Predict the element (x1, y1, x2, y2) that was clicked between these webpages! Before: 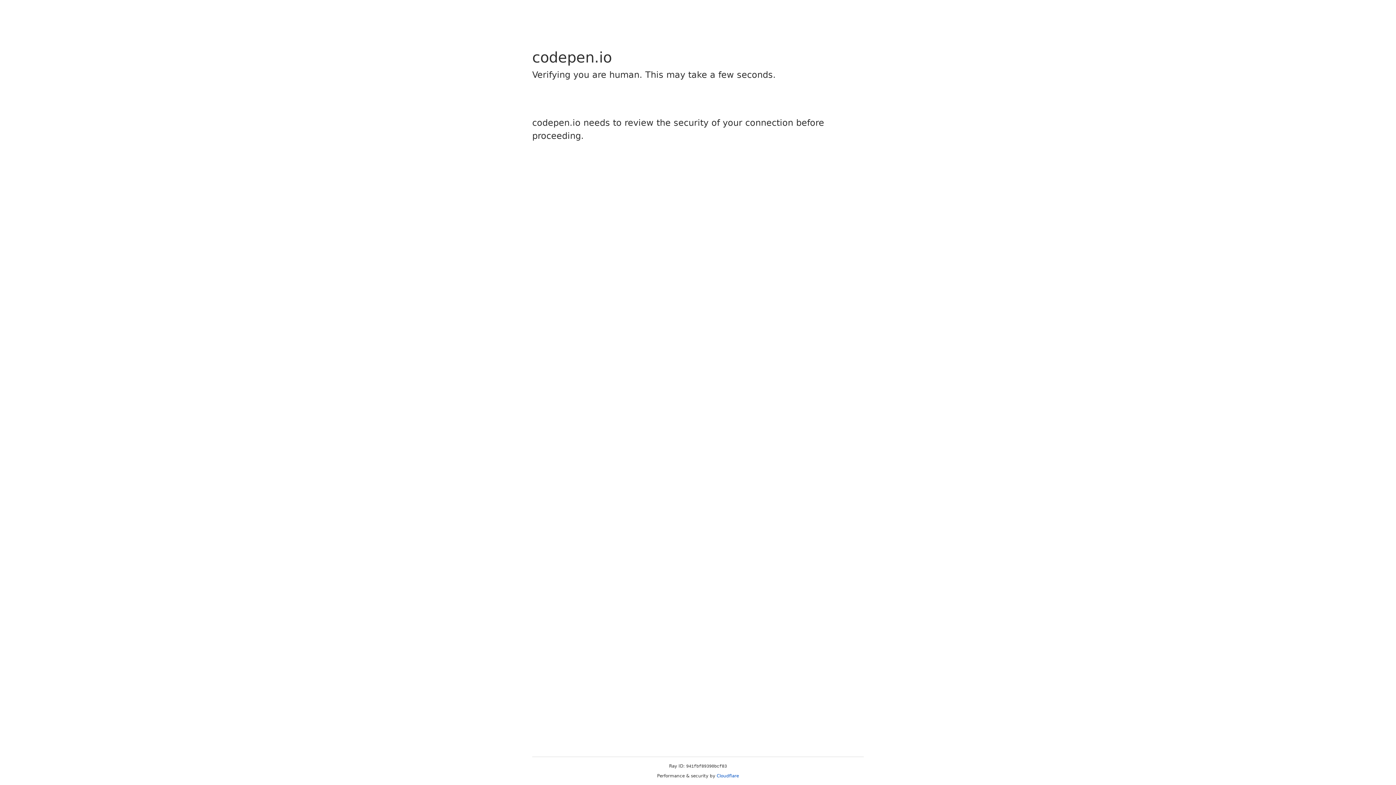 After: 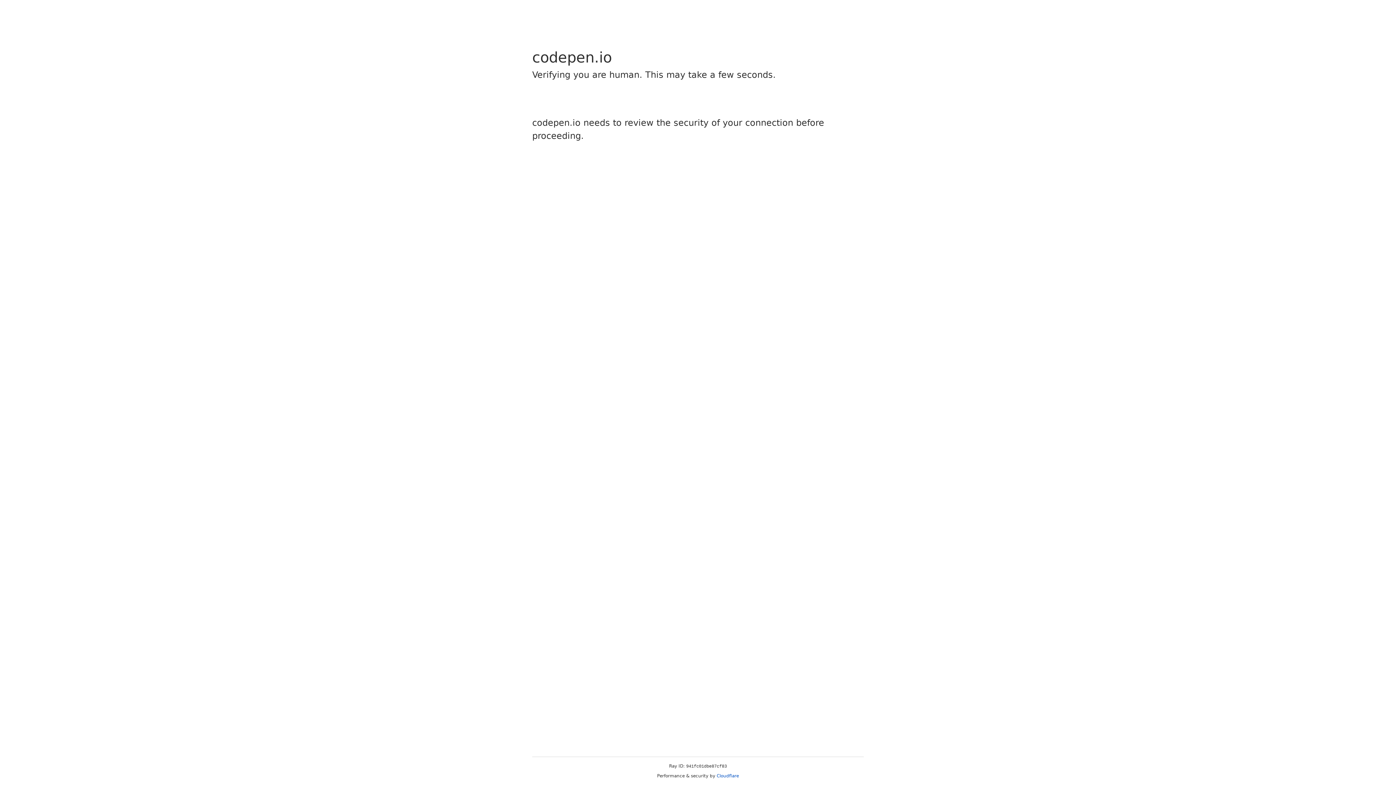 Action: label: Cloudflare bbox: (716, 773, 739, 778)